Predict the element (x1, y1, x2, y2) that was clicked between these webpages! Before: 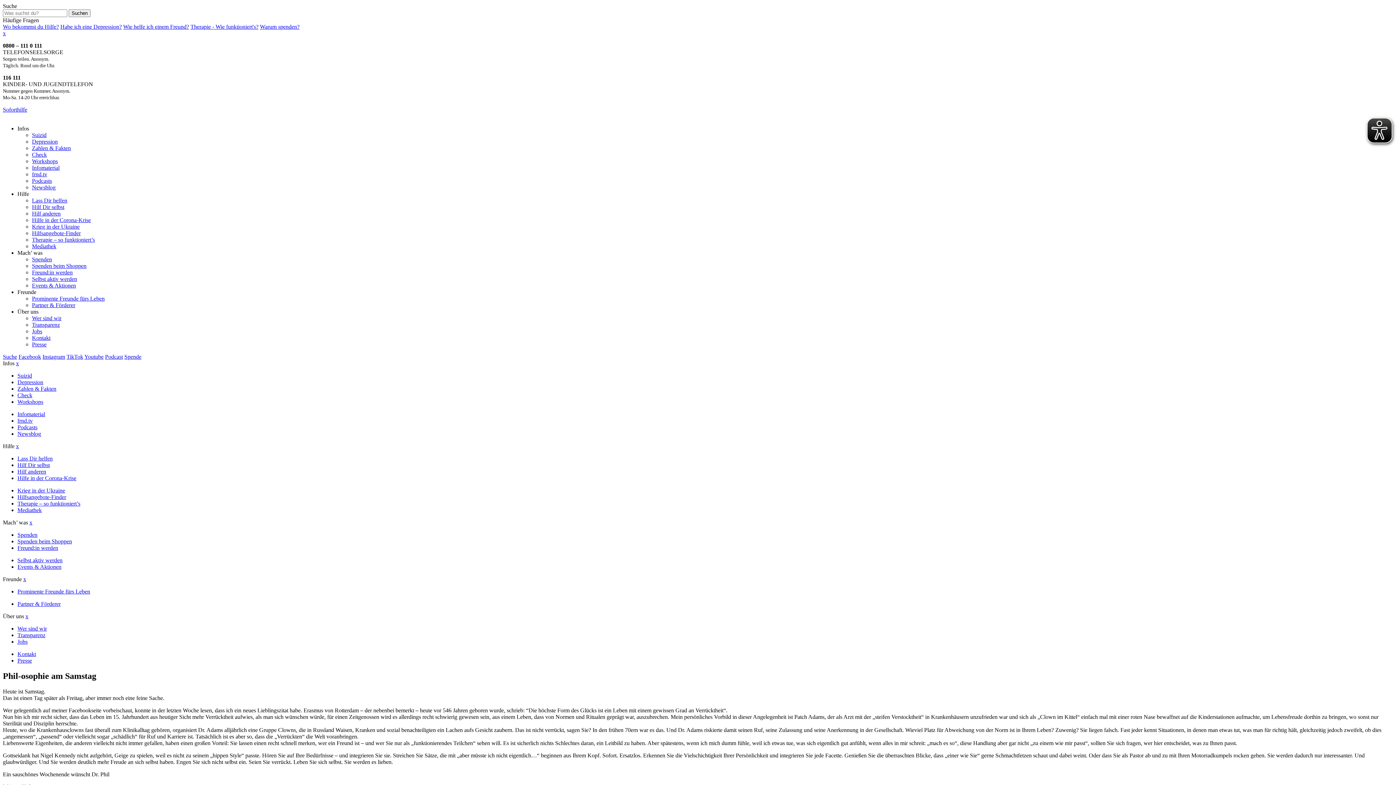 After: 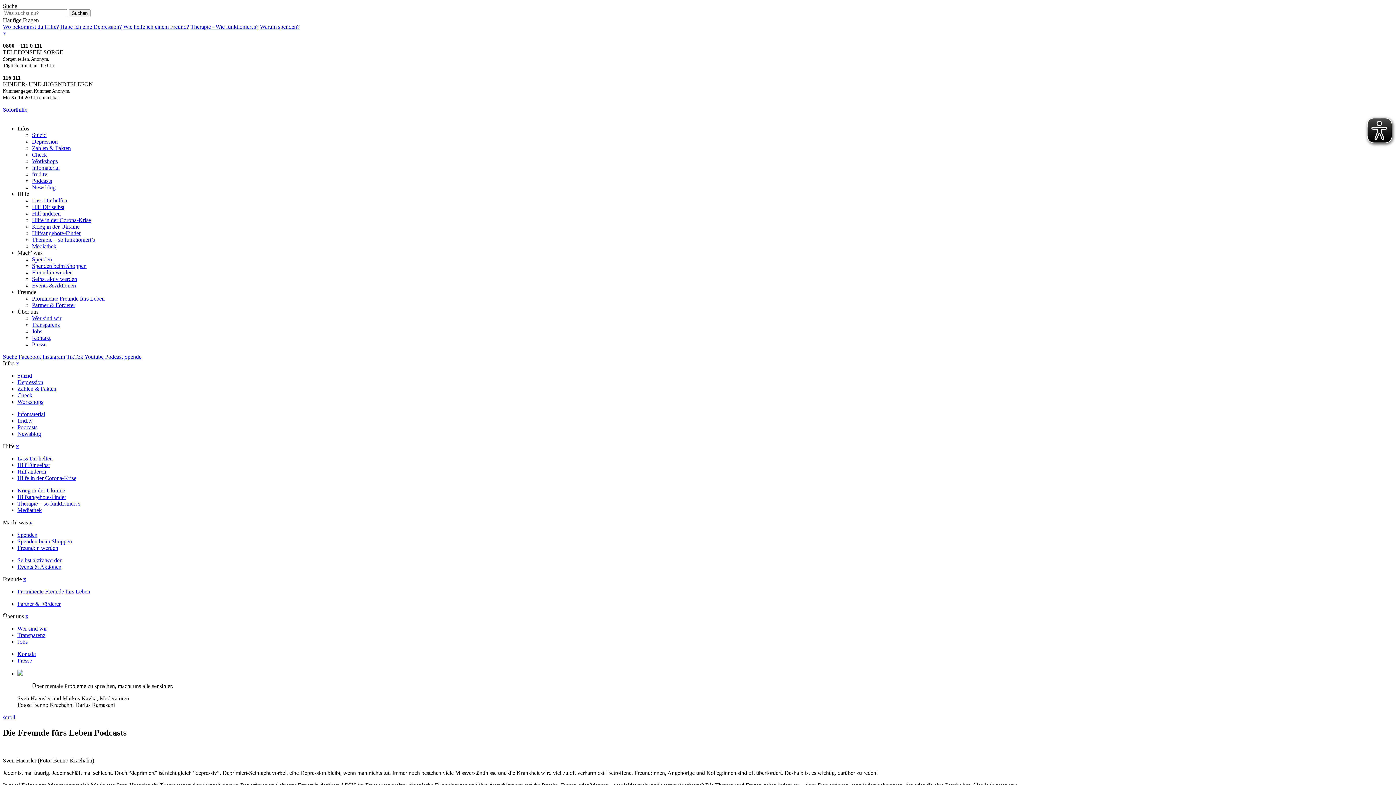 Action: label: Podcasts bbox: (32, 177, 52, 184)